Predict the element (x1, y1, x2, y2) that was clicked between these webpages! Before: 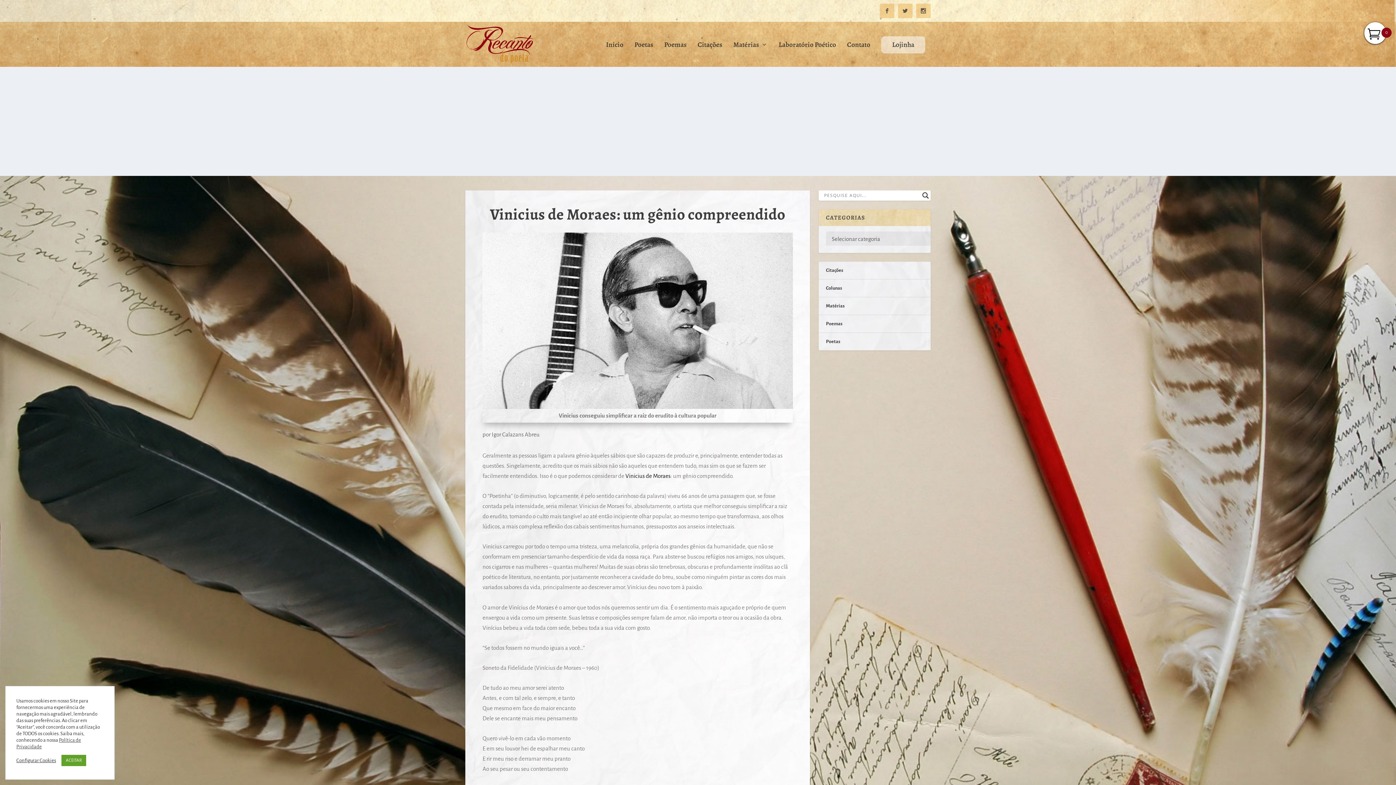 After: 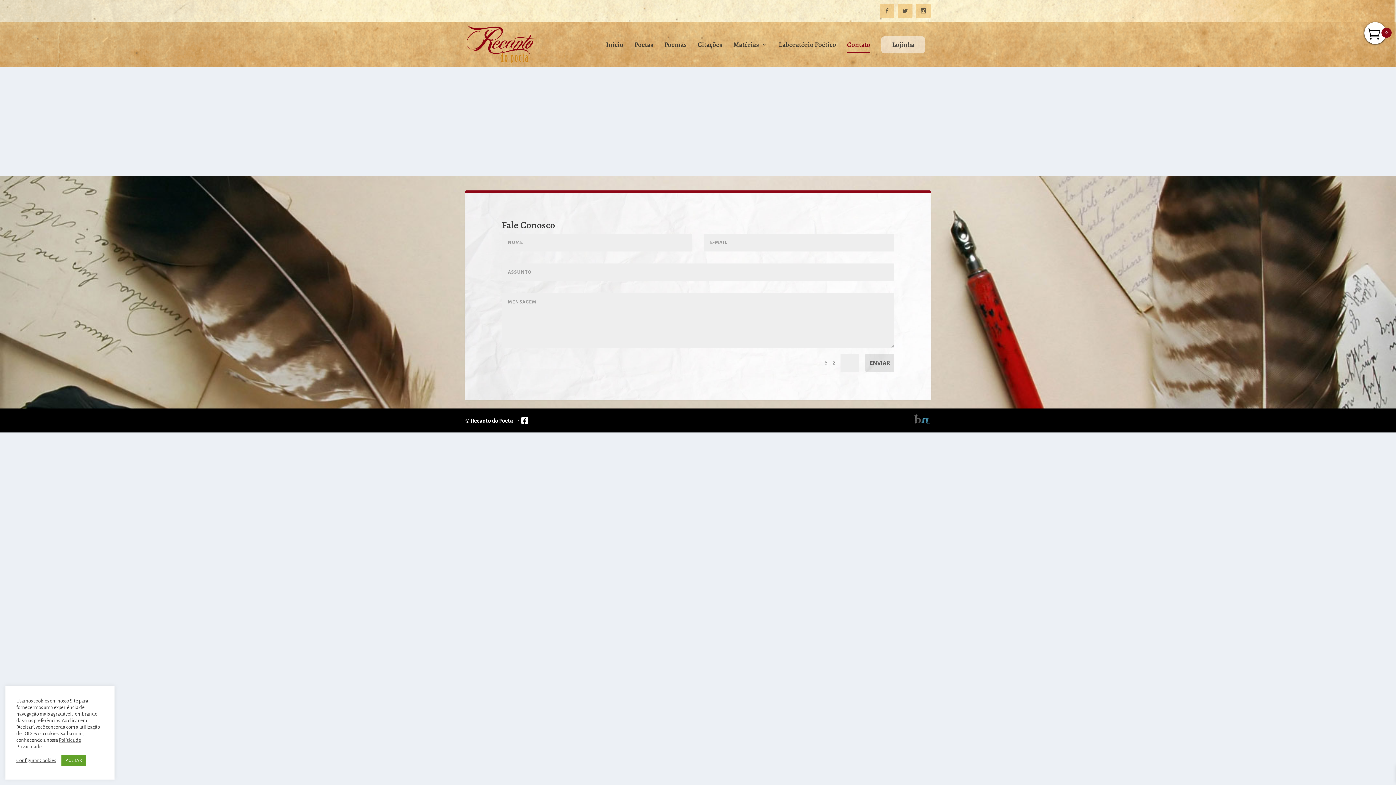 Action: bbox: (847, 41, 870, 66) label: Contato